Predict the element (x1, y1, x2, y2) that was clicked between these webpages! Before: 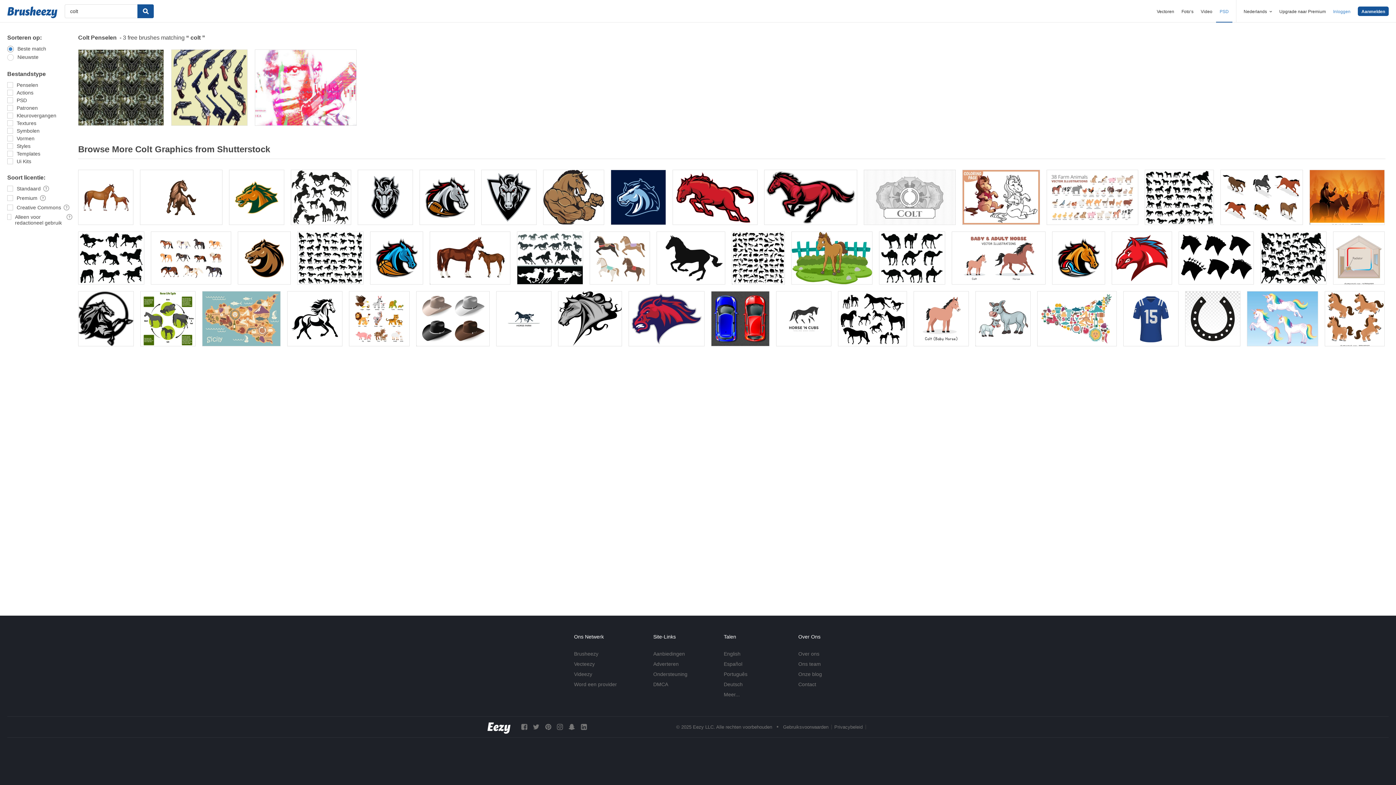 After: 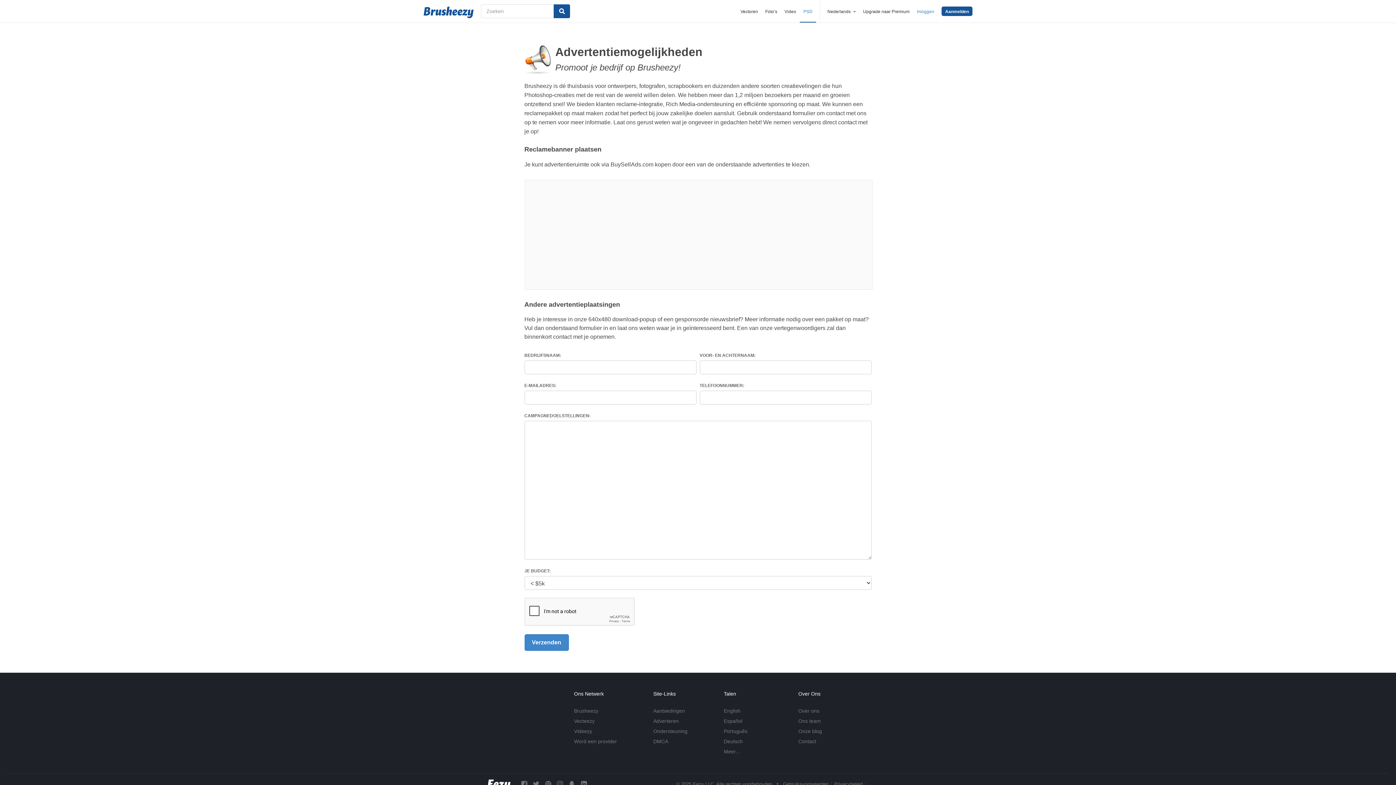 Action: label: Adverteren bbox: (653, 661, 678, 667)